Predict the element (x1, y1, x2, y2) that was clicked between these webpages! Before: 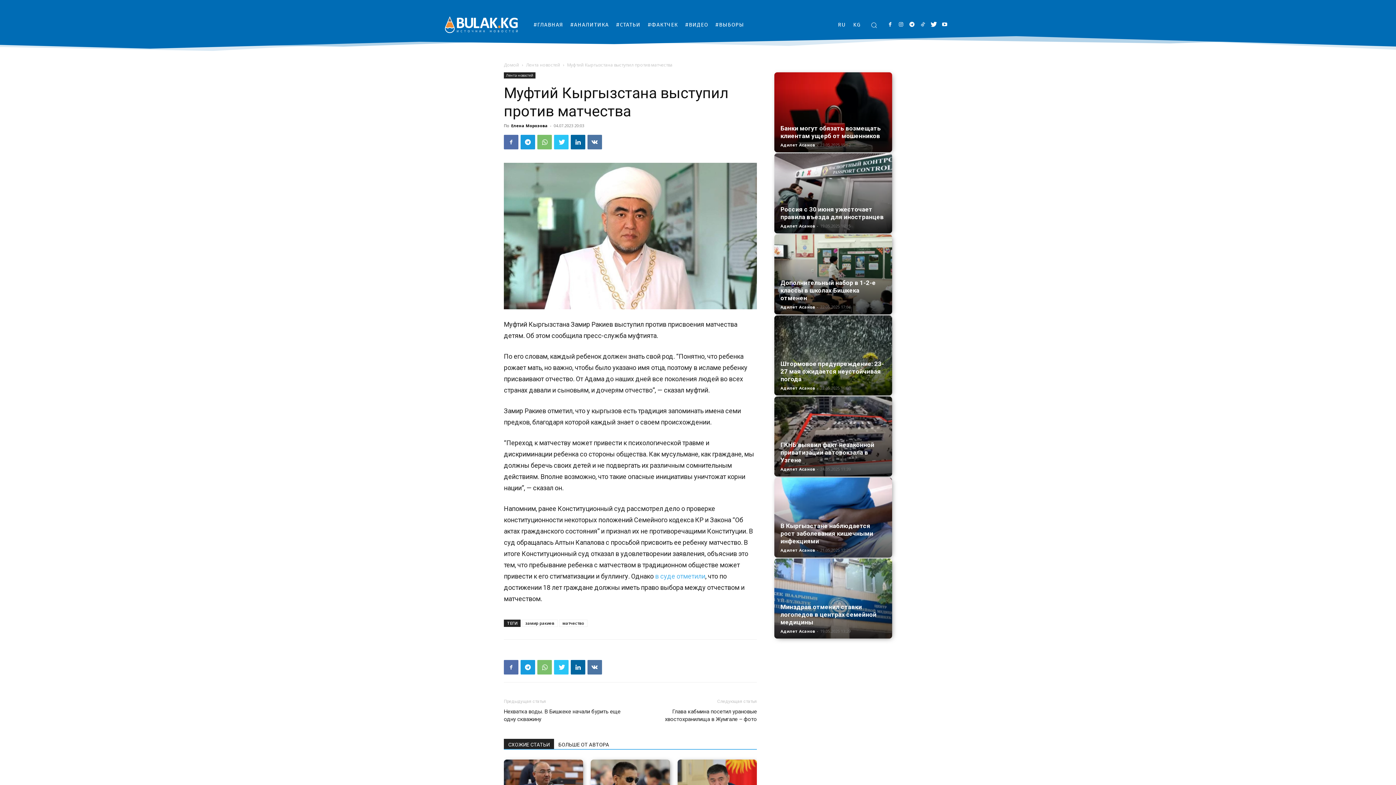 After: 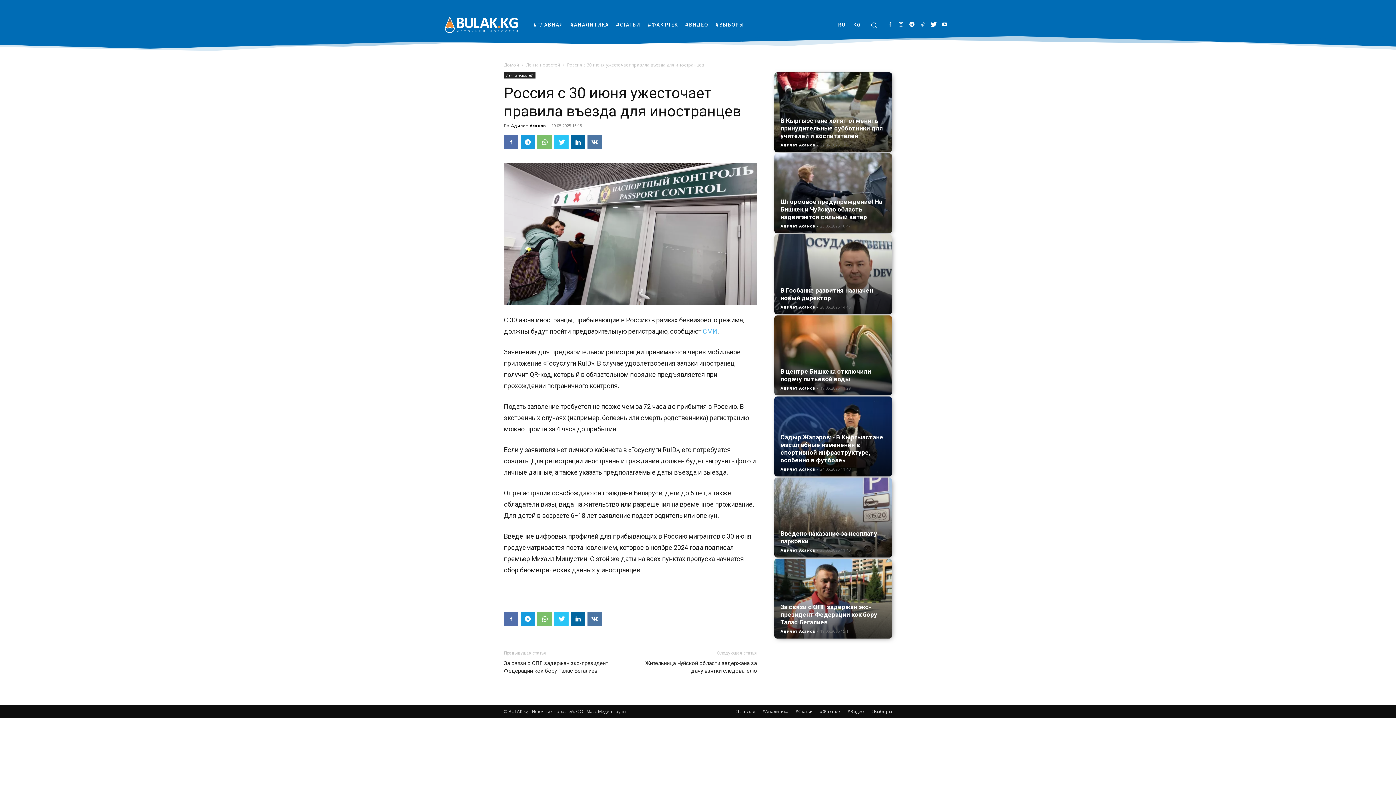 Action: bbox: (780, 205, 884, 220) label: Россия с 30 июня ужесточает правила въезда для иностранцев